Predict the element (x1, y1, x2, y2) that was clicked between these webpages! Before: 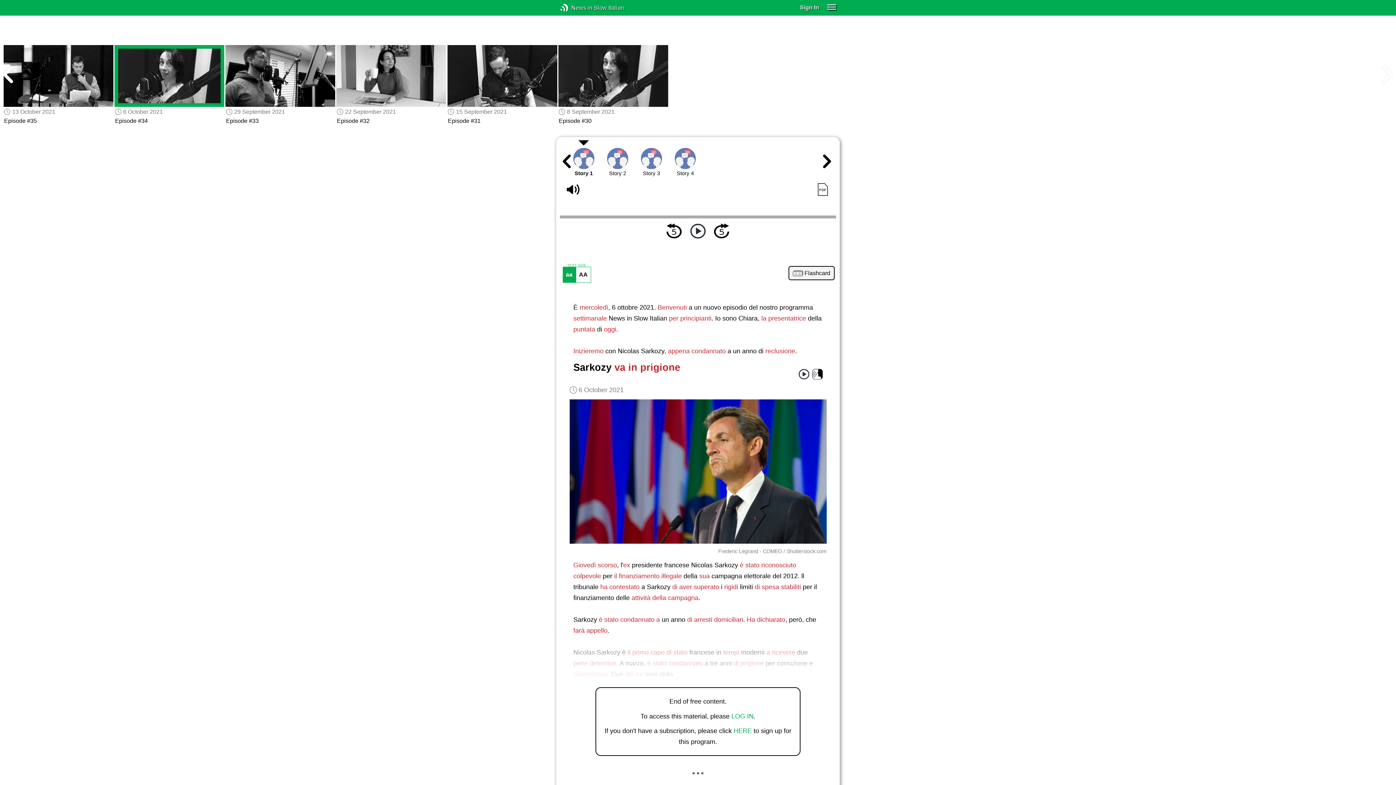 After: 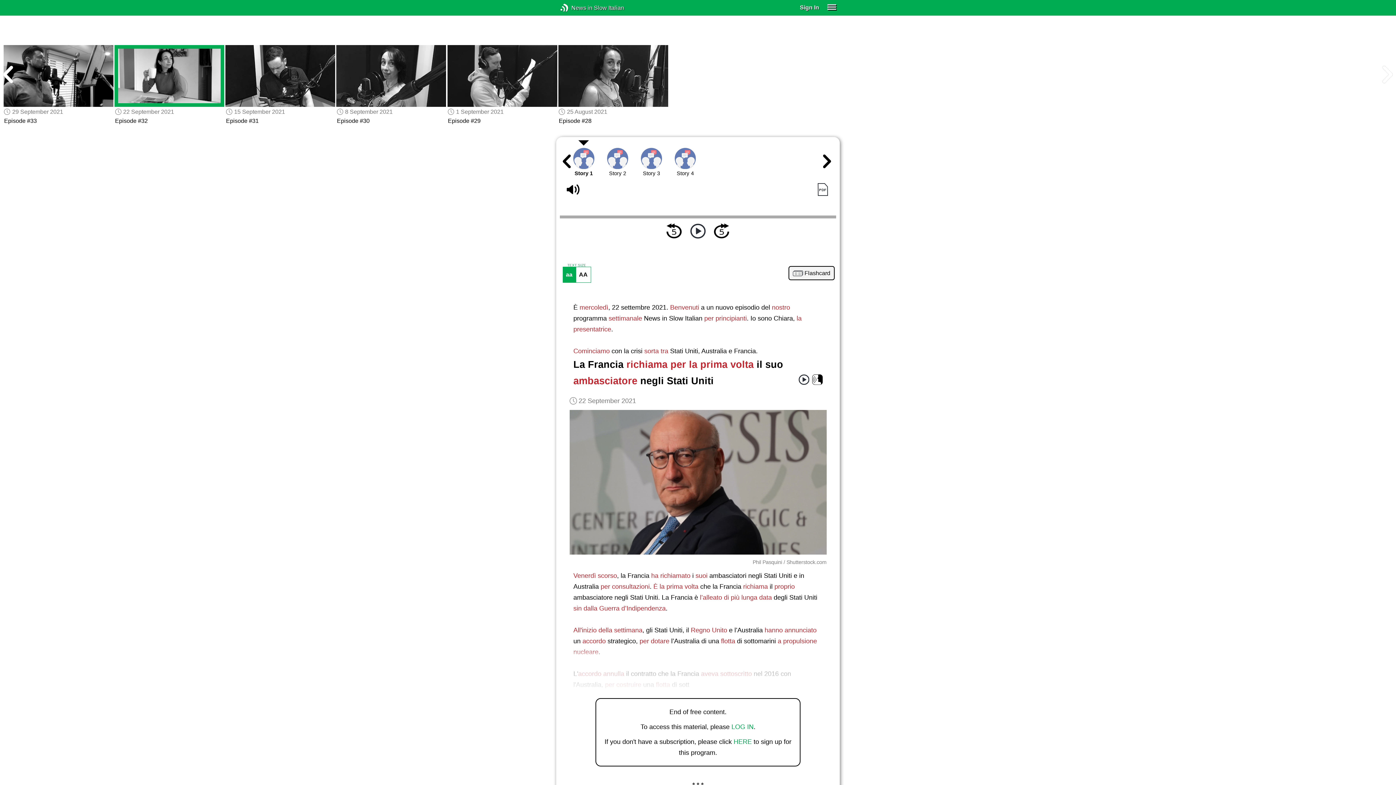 Action: bbox: (336, 44, 446, 106)